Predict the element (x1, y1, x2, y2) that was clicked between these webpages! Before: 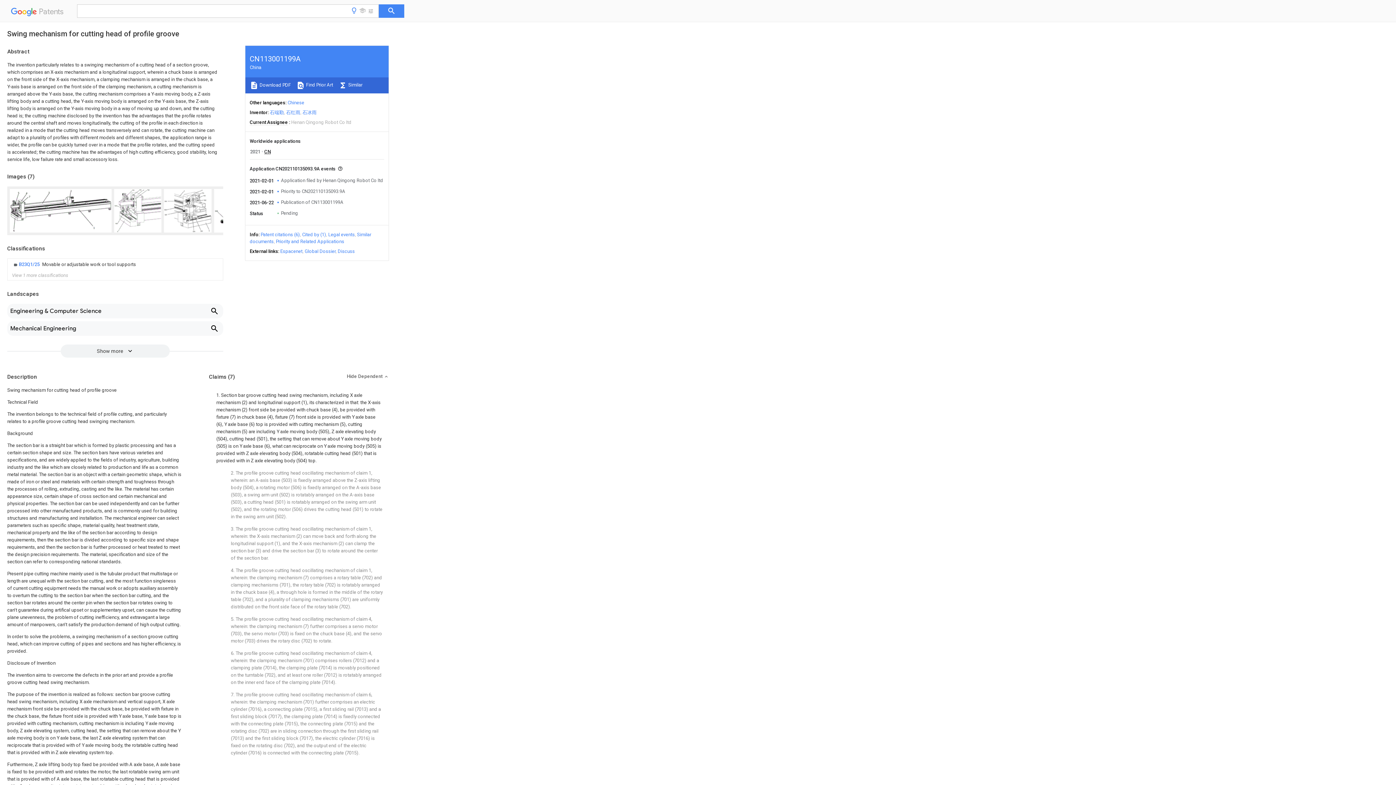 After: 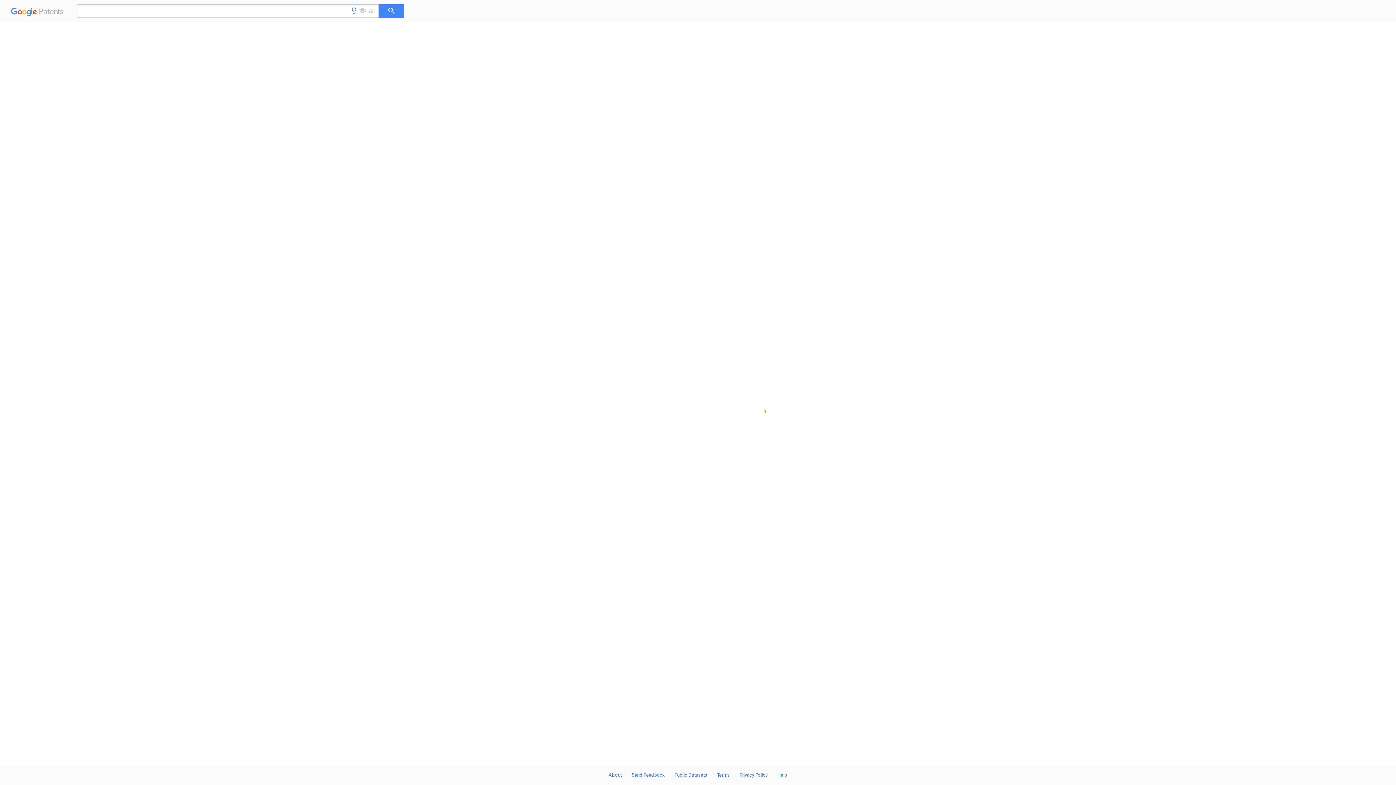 Action: label: Priority to CN202110135093.9A bbox: (281, 188, 345, 194)